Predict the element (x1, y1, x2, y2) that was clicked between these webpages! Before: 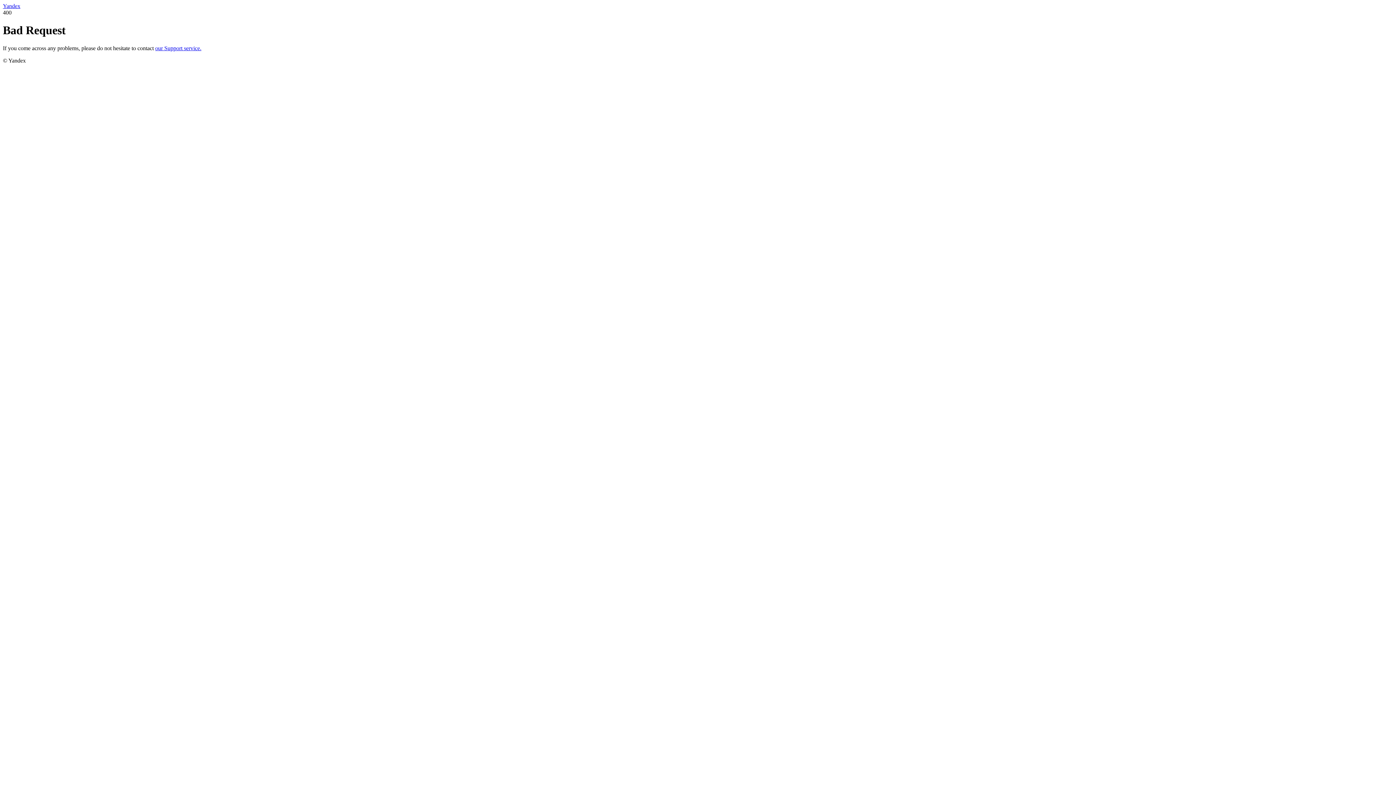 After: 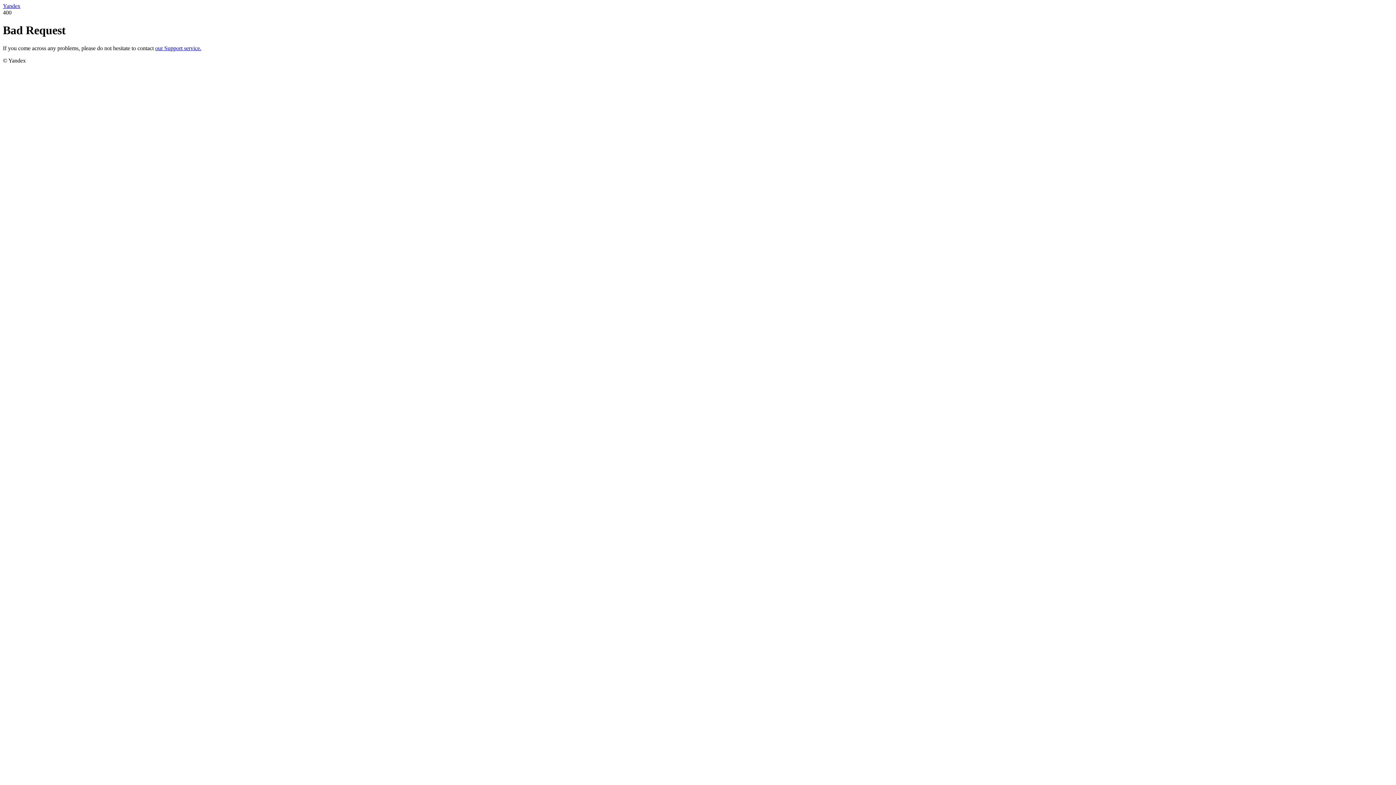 Action: label: our Support service. bbox: (155, 45, 201, 51)